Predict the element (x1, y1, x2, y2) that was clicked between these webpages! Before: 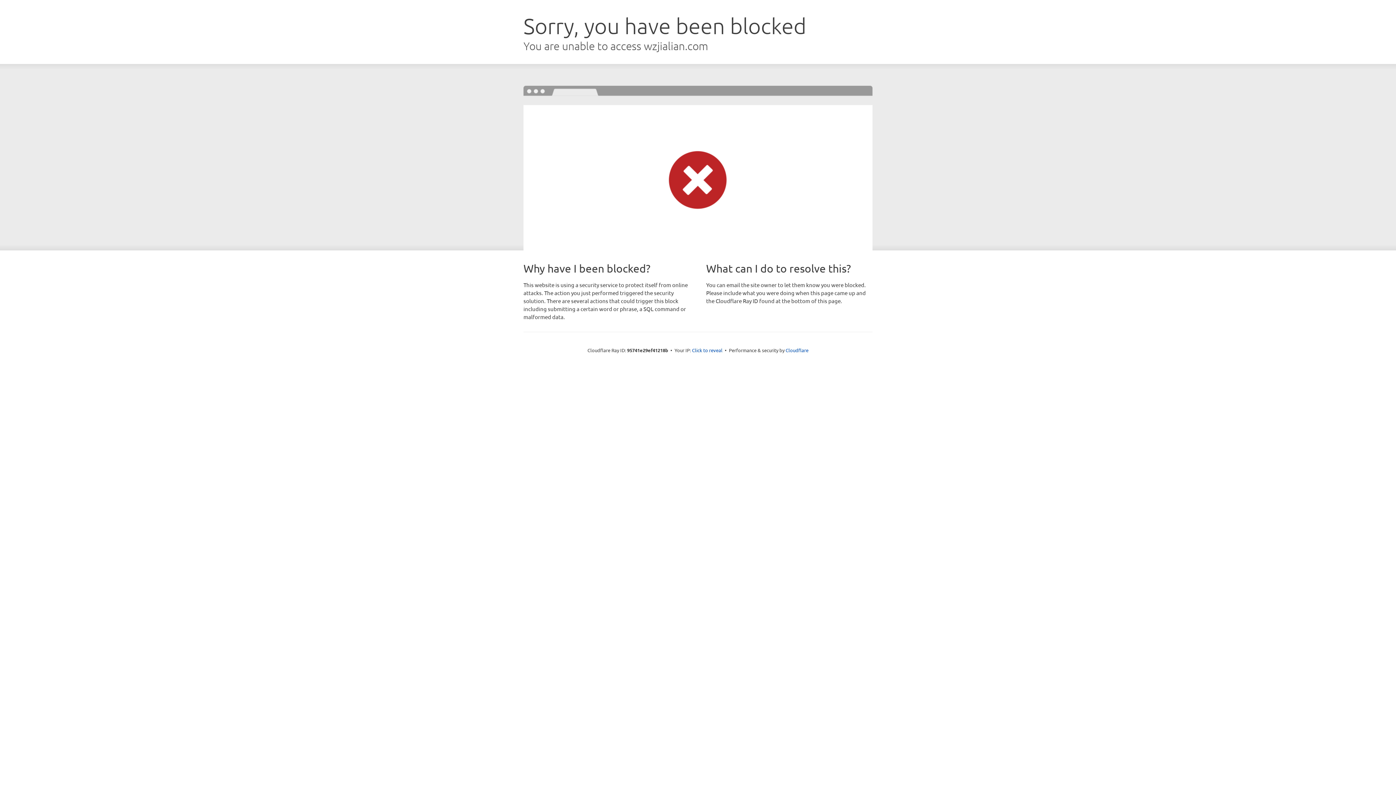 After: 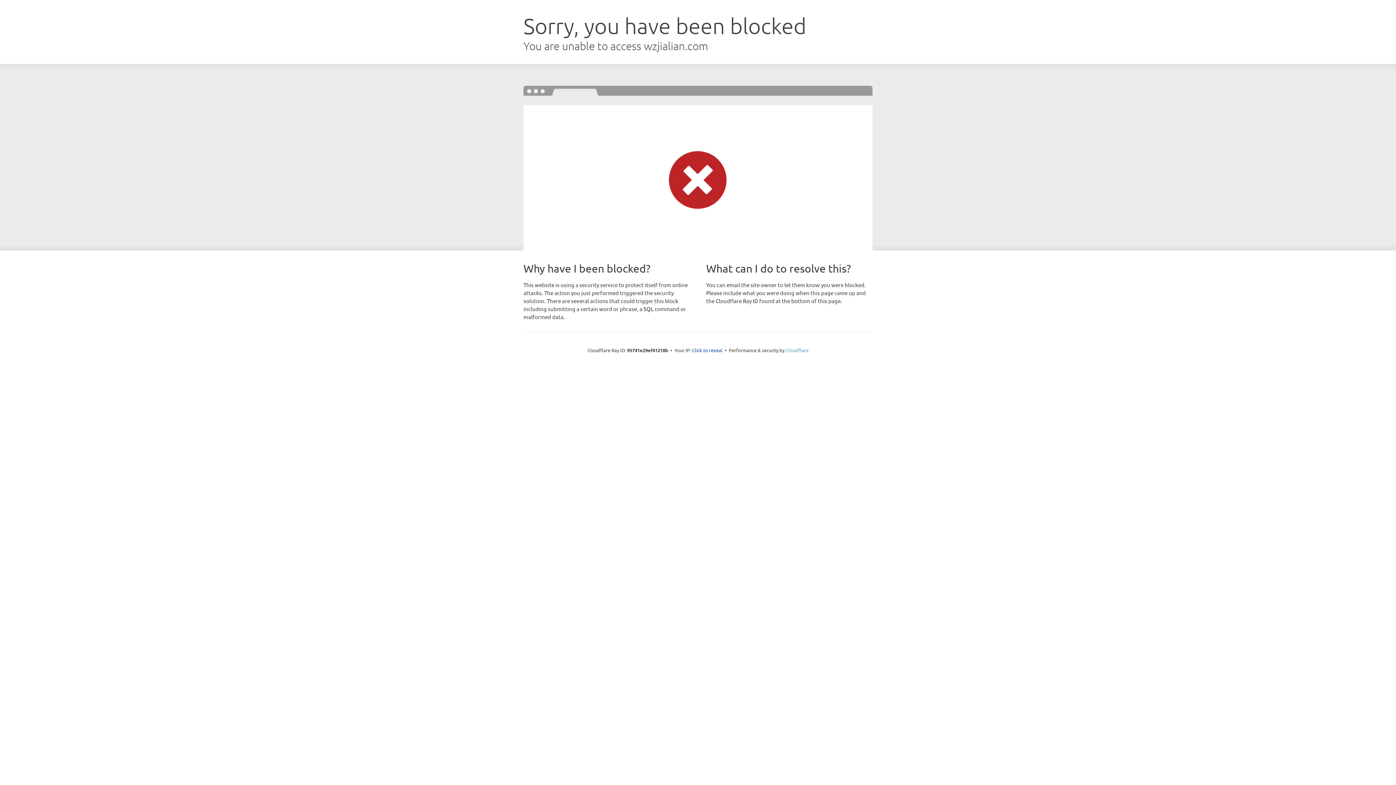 Action: bbox: (785, 347, 808, 353) label: Cloudflare